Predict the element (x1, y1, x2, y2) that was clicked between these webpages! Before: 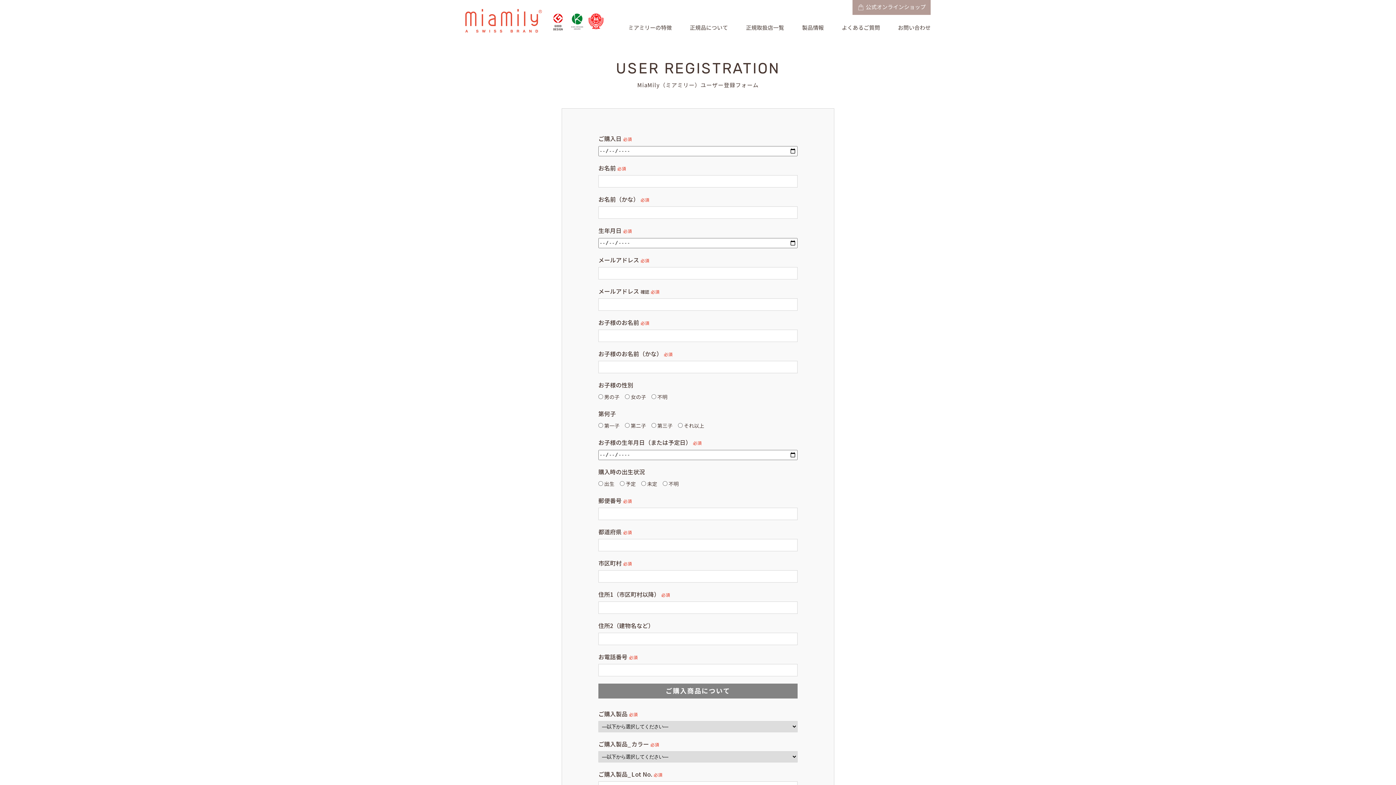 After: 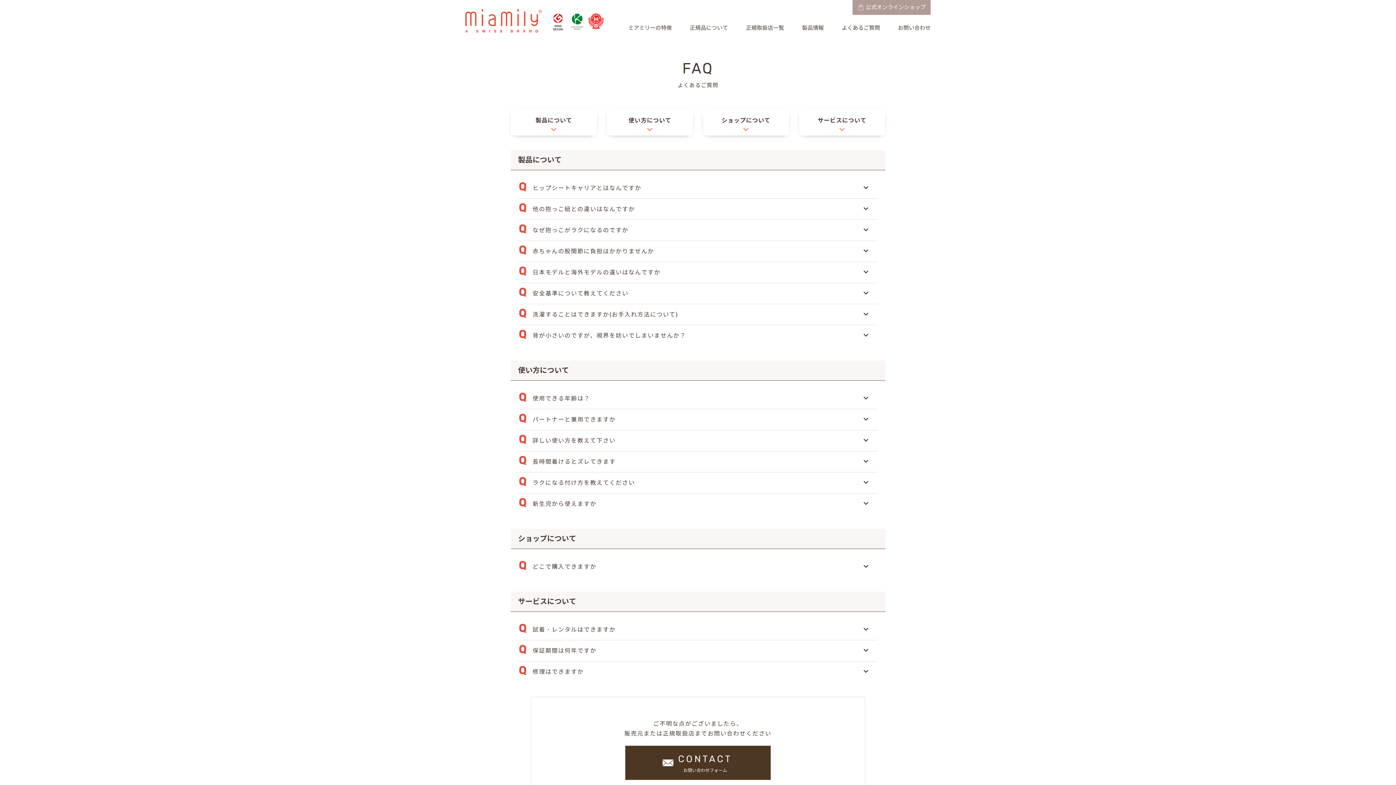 Action: bbox: (842, 24, 880, 31) label: よくあるご質問